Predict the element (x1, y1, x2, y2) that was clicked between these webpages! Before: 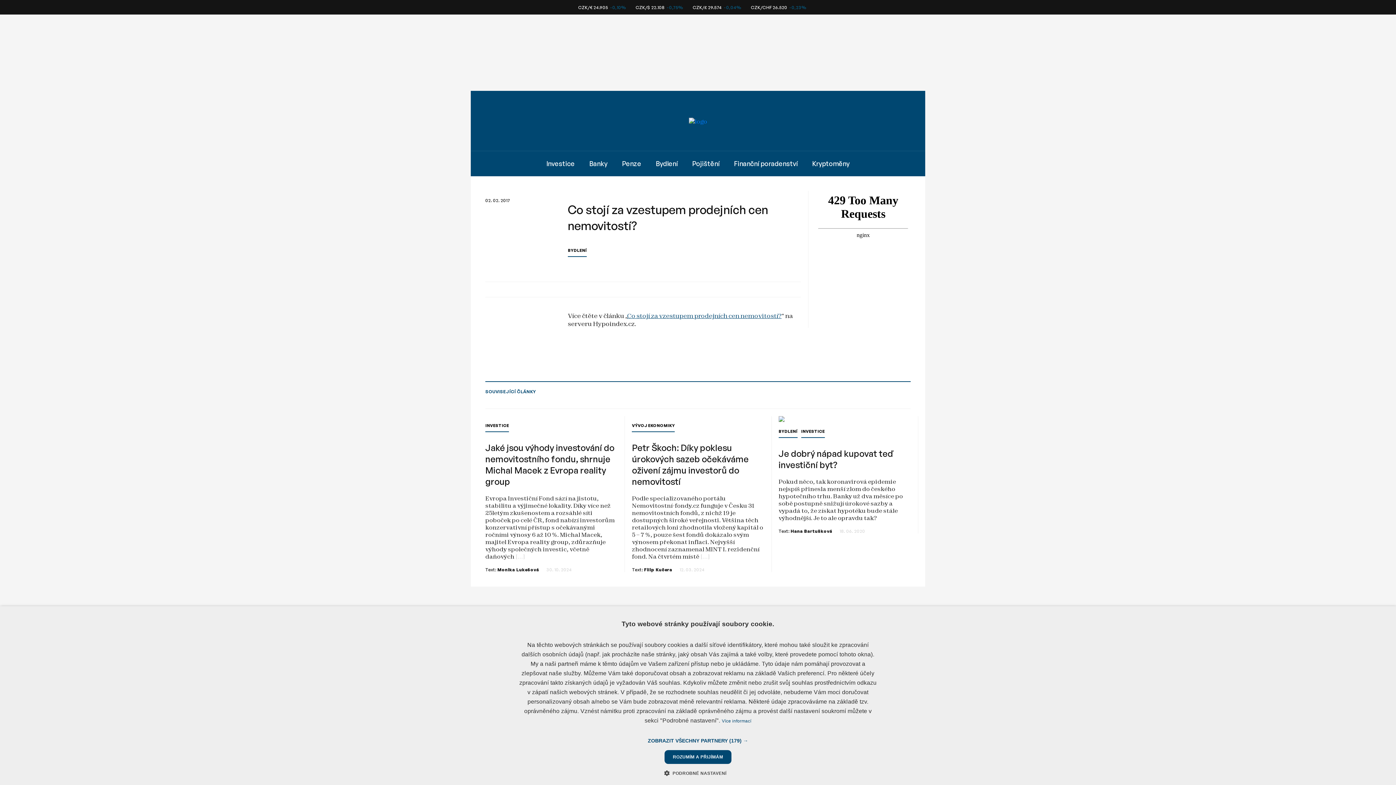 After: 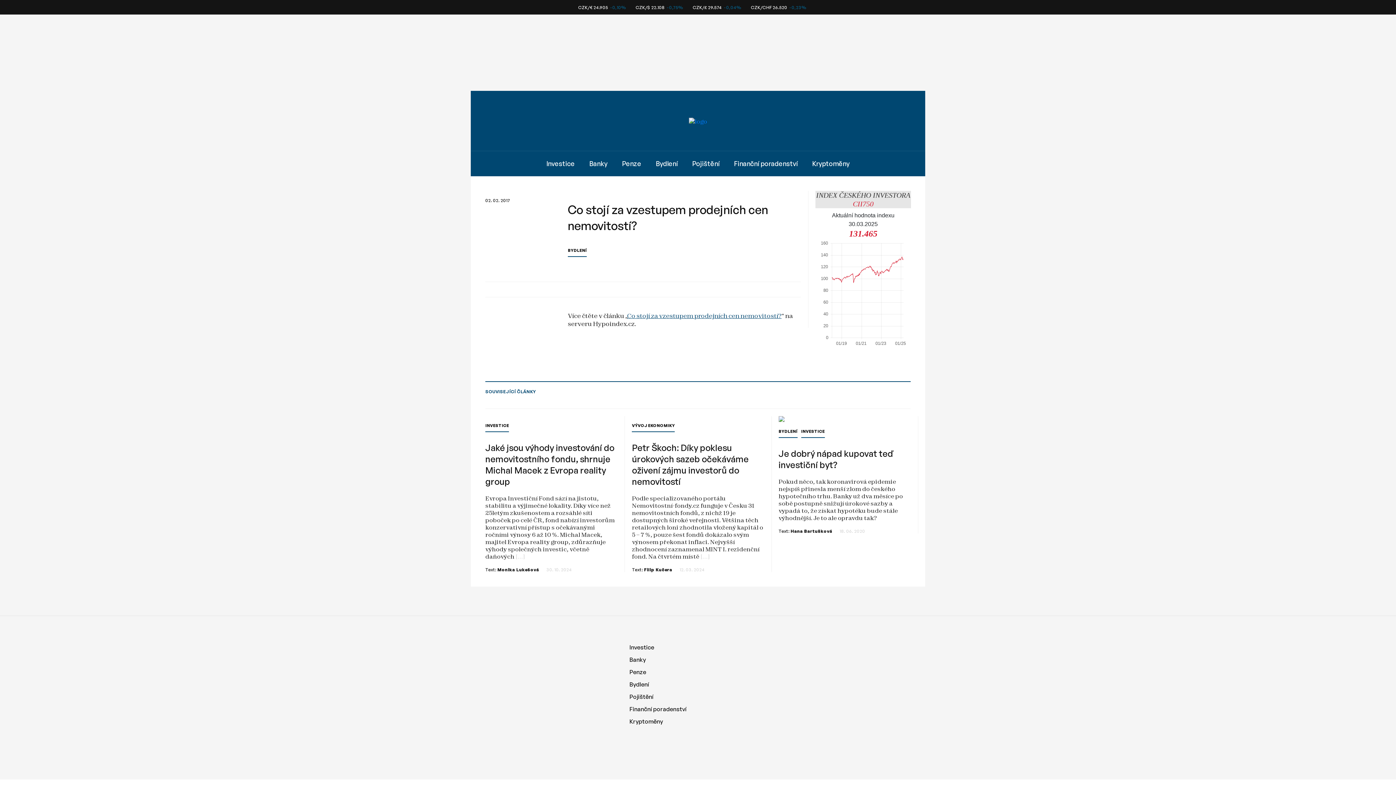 Action: label: ROZUMÍM A PŘIJÍMÁM bbox: (664, 750, 731, 764)